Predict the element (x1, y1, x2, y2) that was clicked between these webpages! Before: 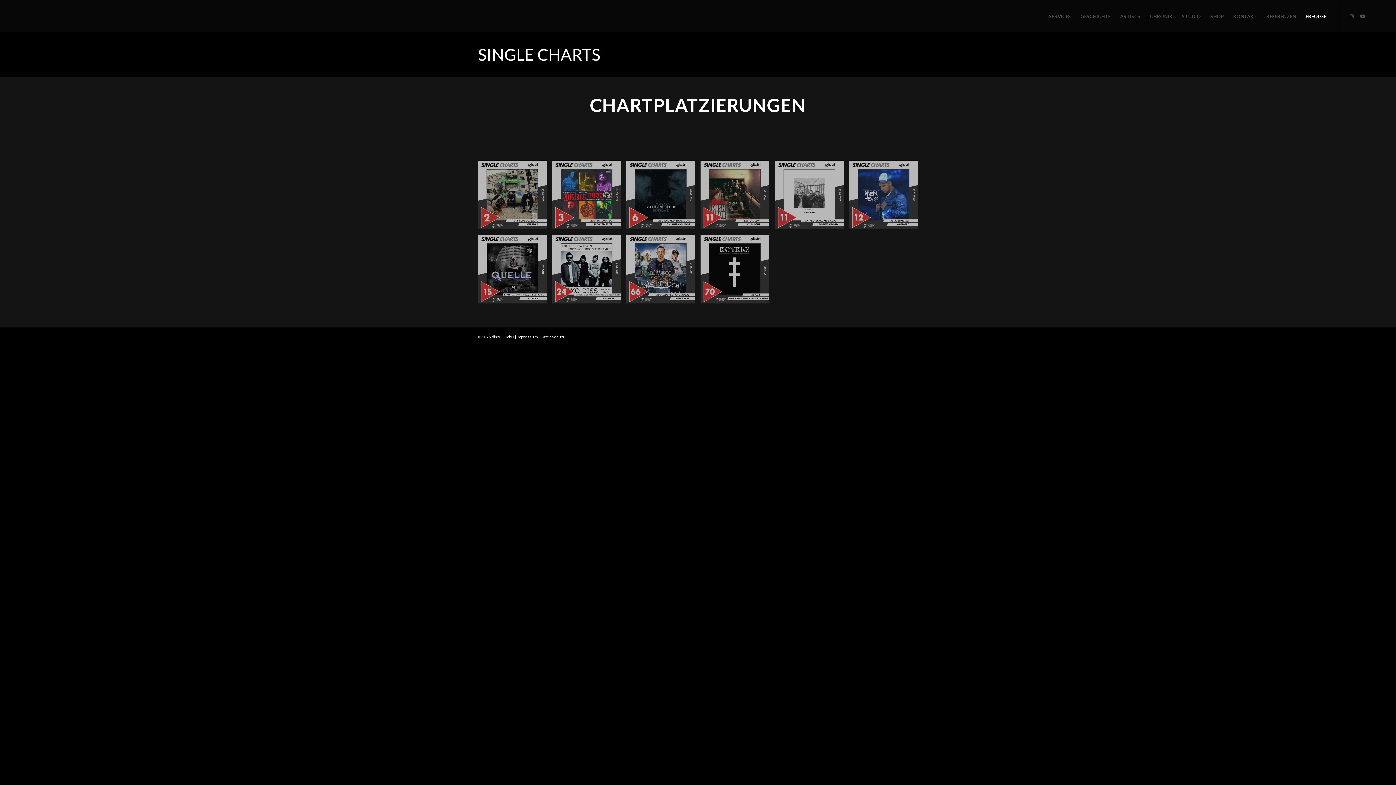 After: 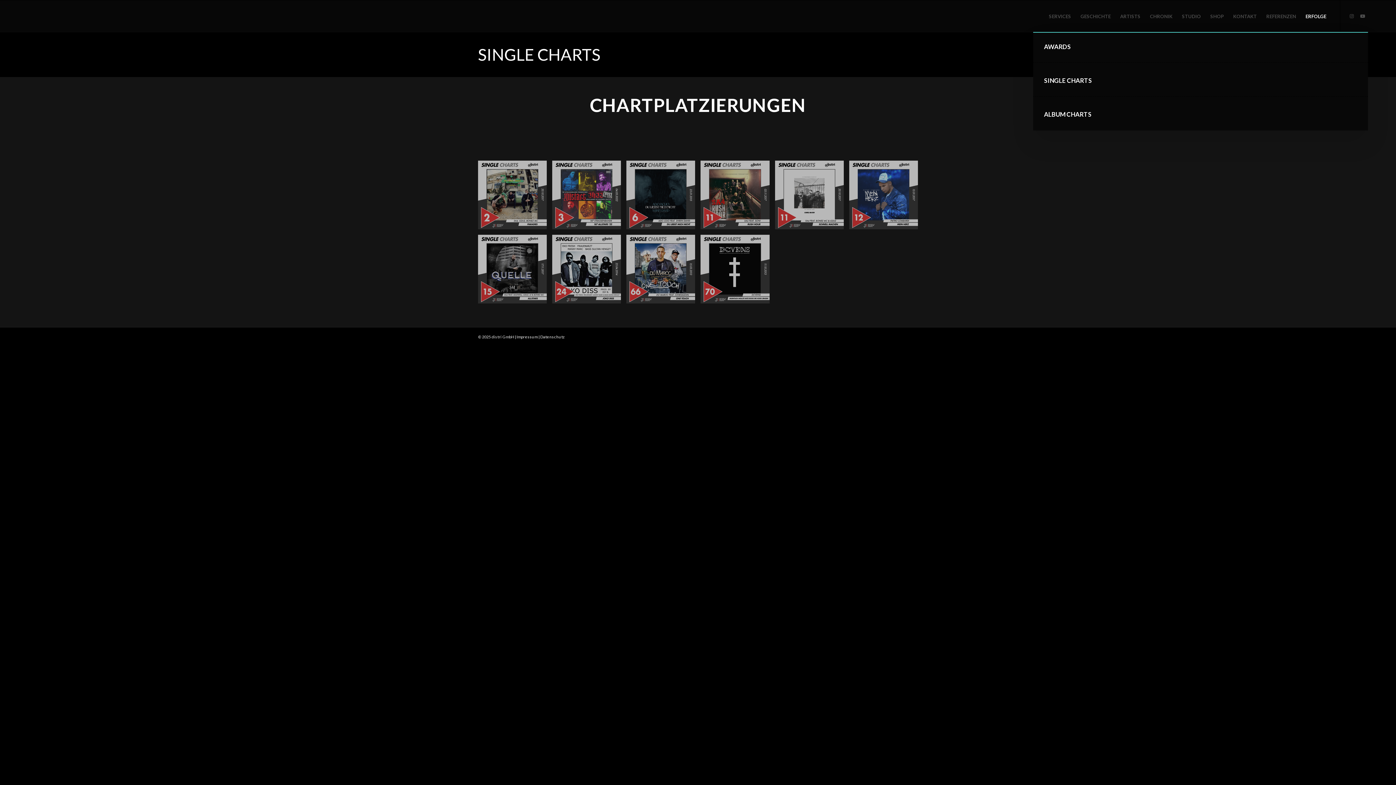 Action: bbox: (1301, 0, 1331, 32) label: ERFOLGE